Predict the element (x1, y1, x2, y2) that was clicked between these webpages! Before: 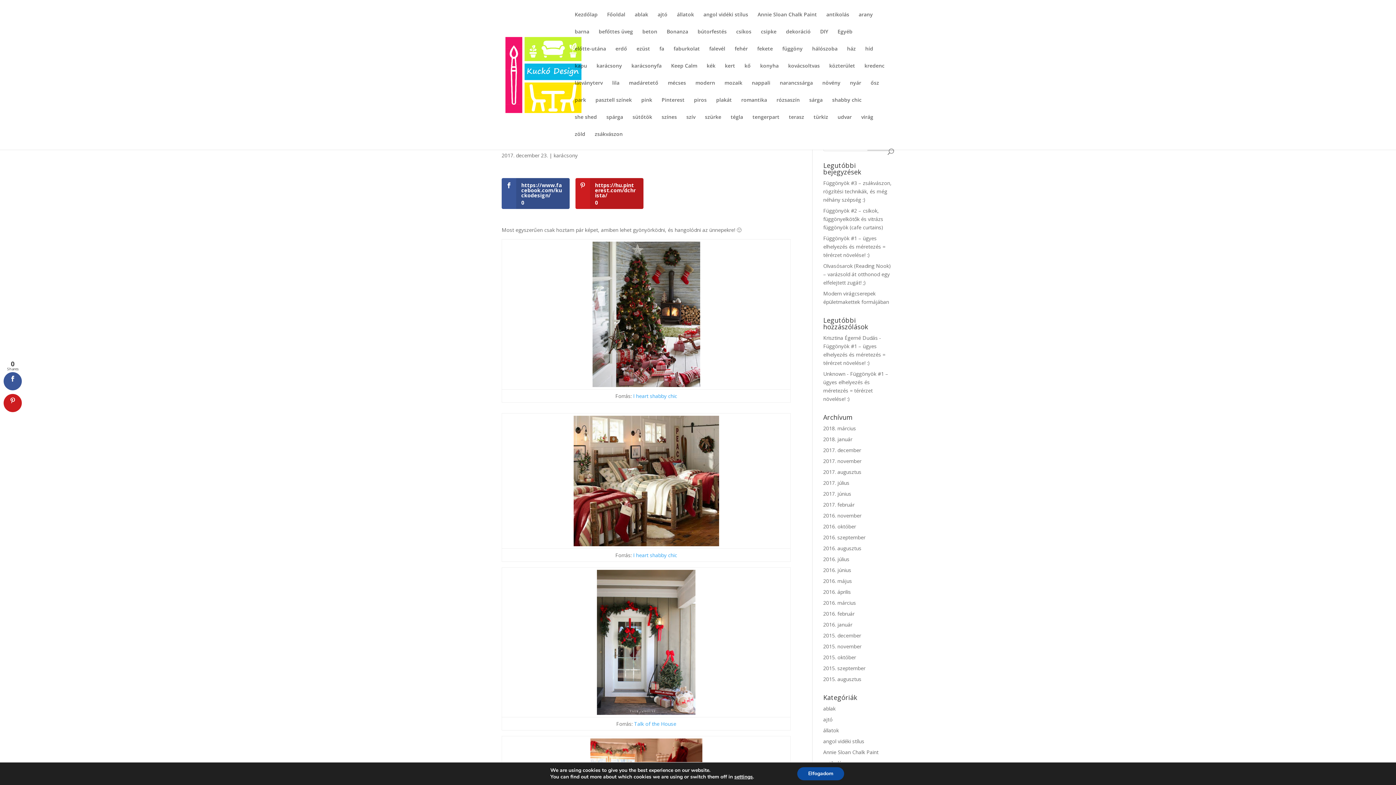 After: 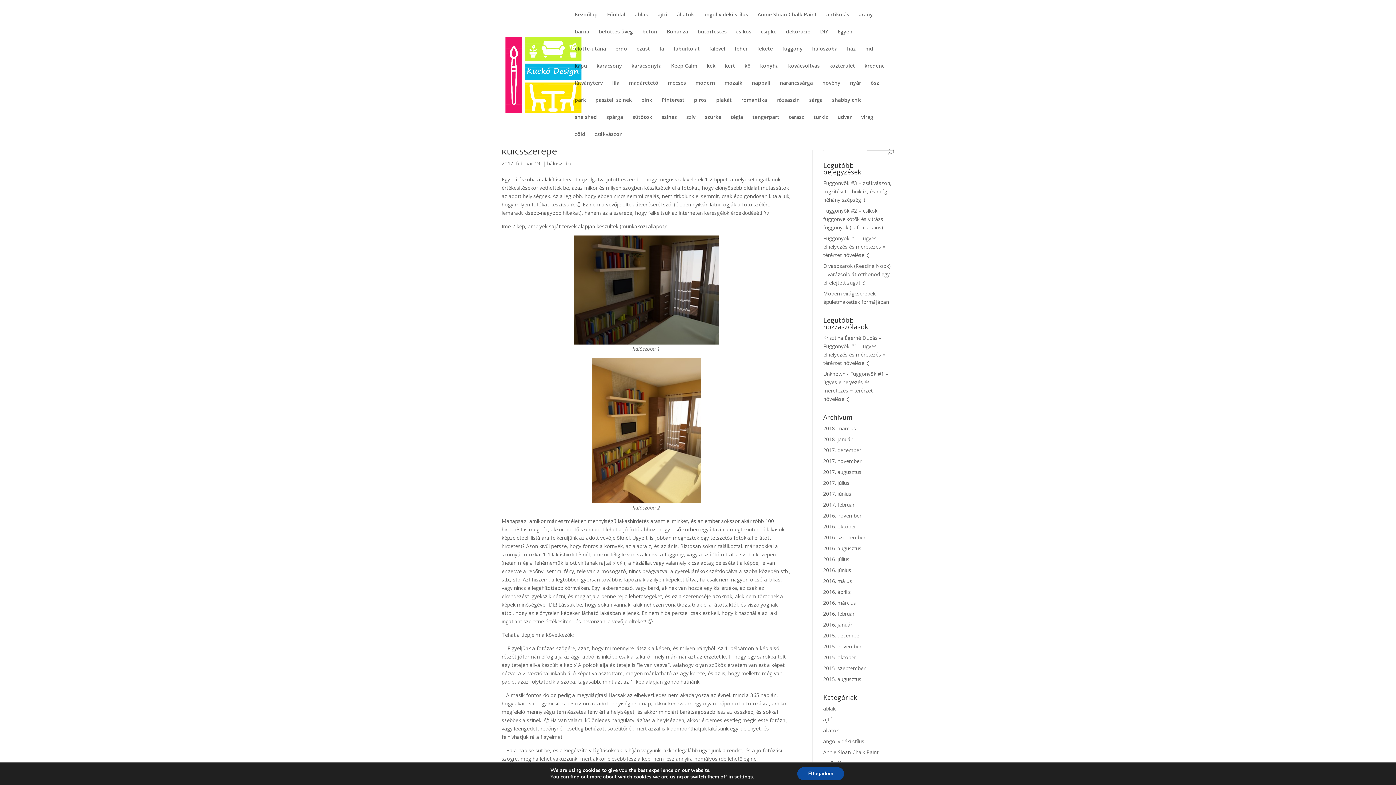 Action: label: 2017. február bbox: (823, 501, 854, 508)